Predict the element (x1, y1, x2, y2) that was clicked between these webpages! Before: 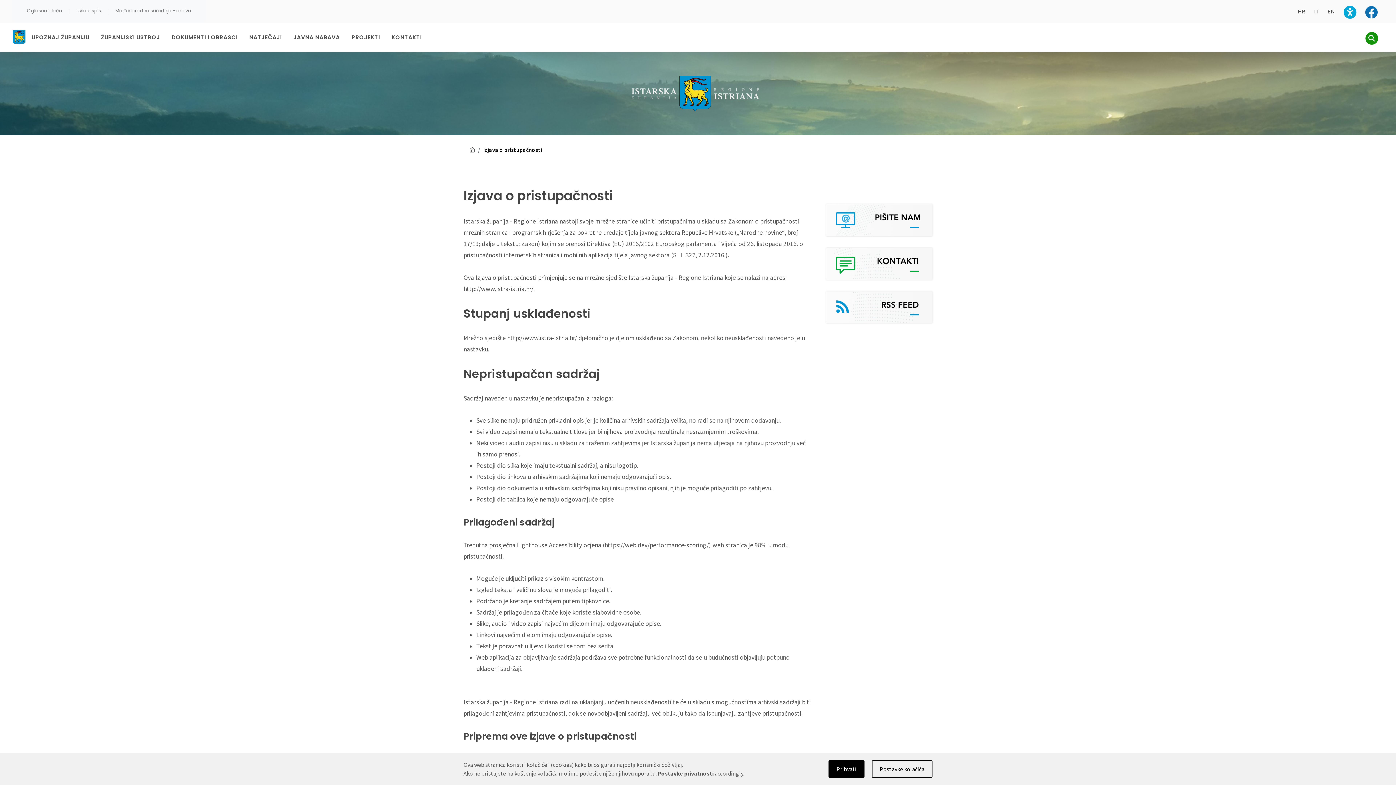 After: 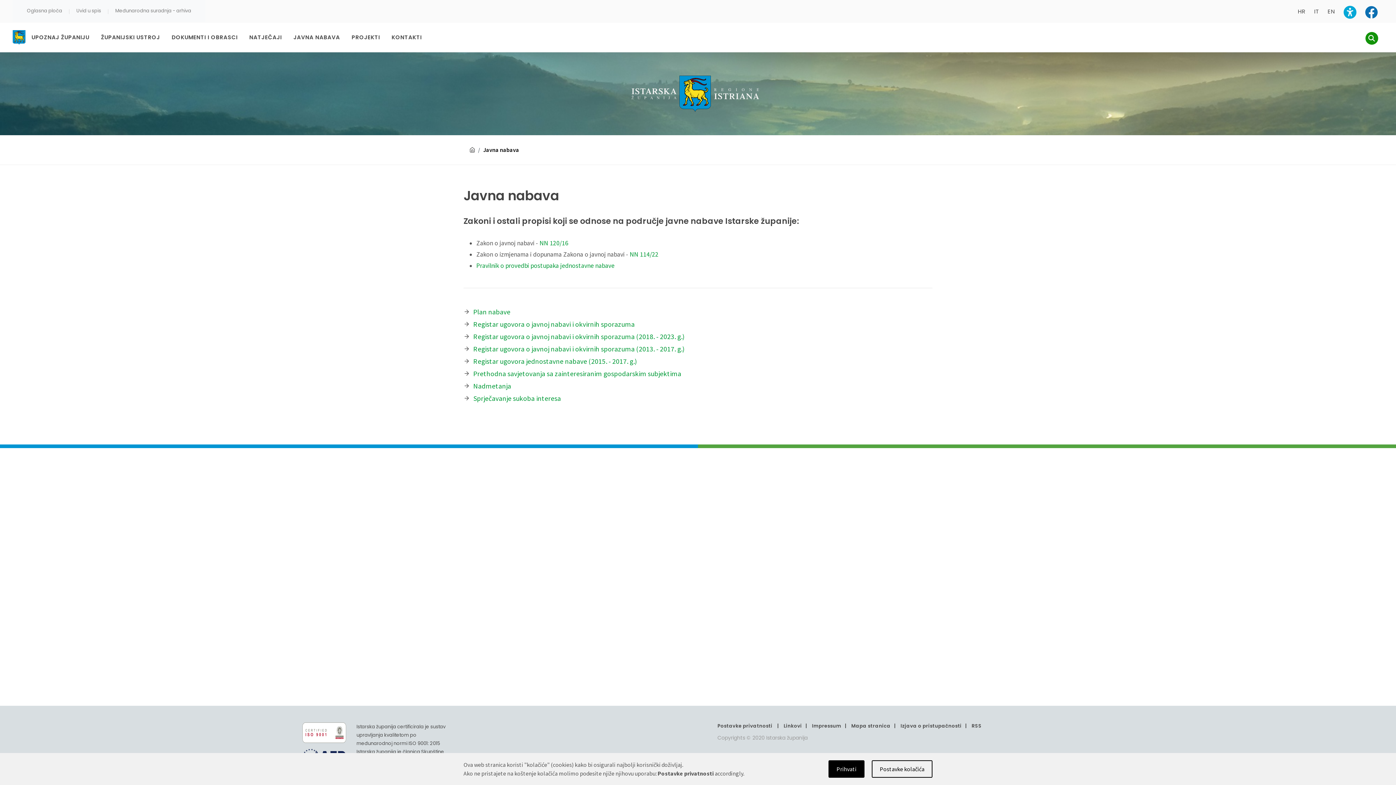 Action: label: JAVNA NABAVA bbox: (288, 26, 345, 48)